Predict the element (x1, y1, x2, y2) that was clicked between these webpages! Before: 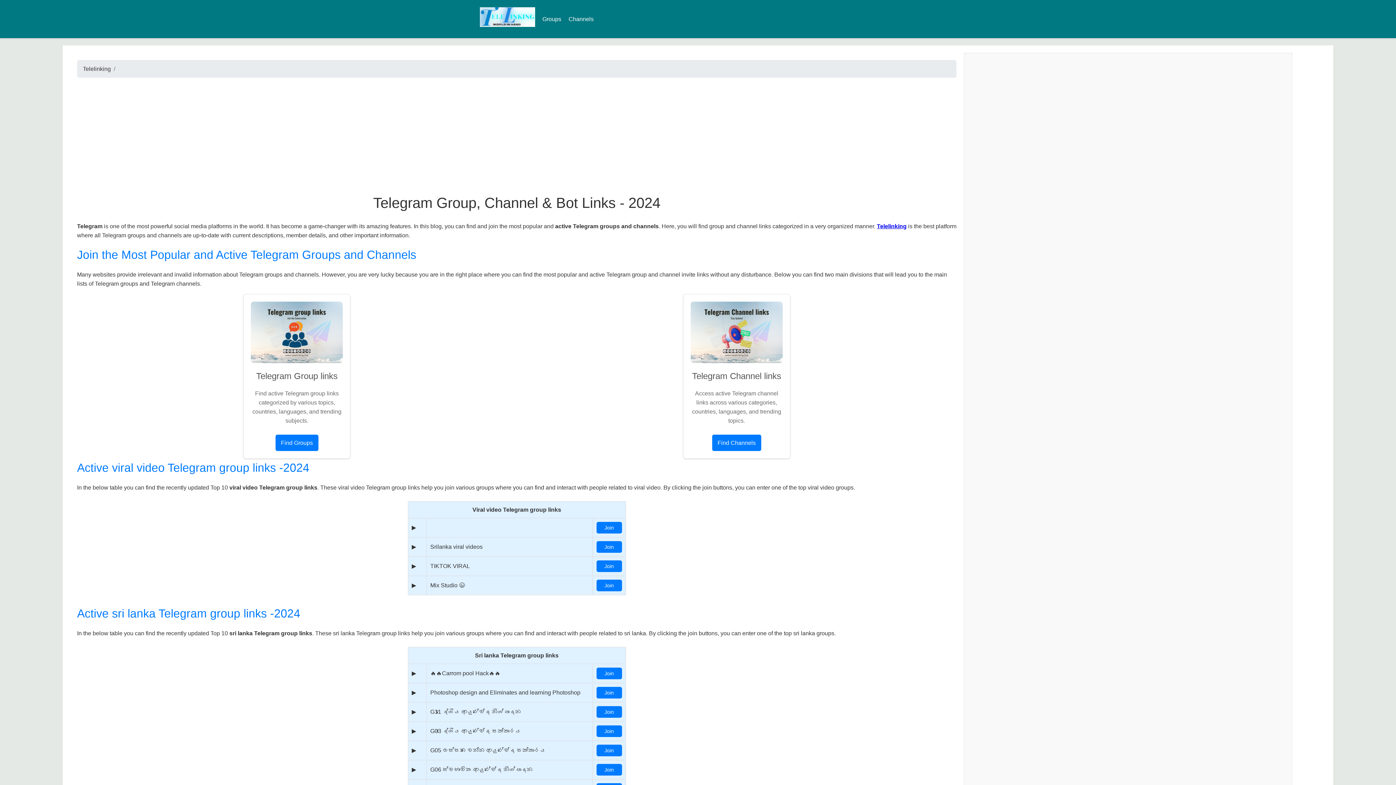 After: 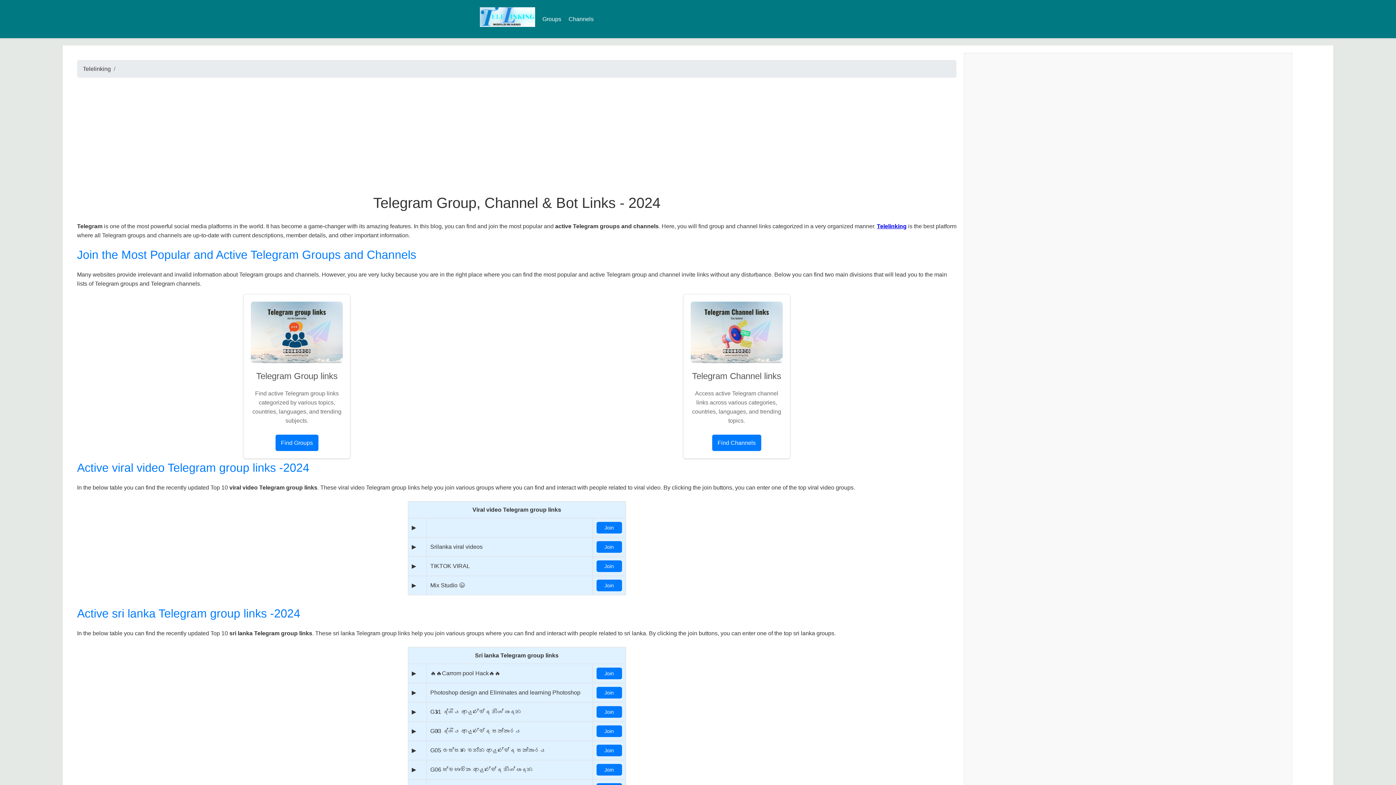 Action: label: Telelinking bbox: (877, 223, 906, 229)